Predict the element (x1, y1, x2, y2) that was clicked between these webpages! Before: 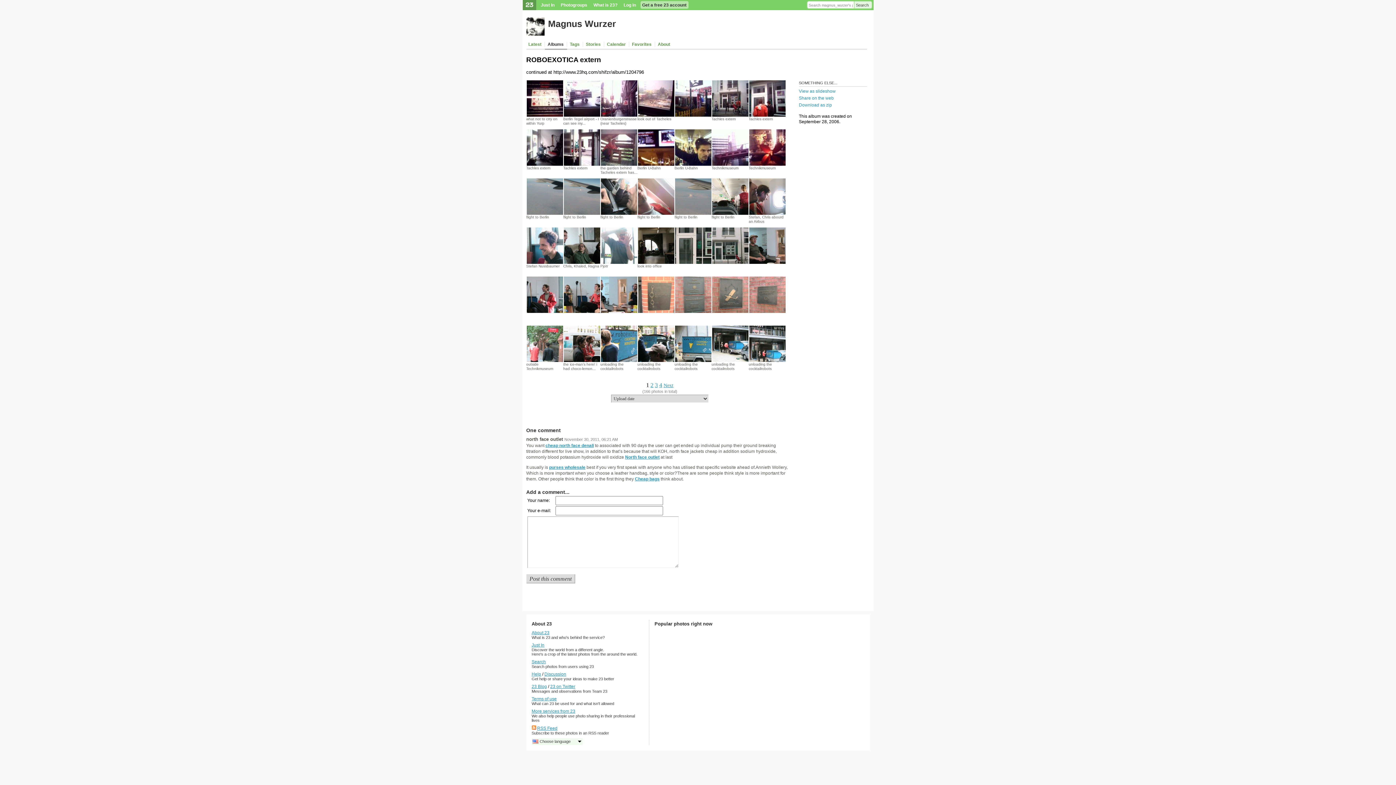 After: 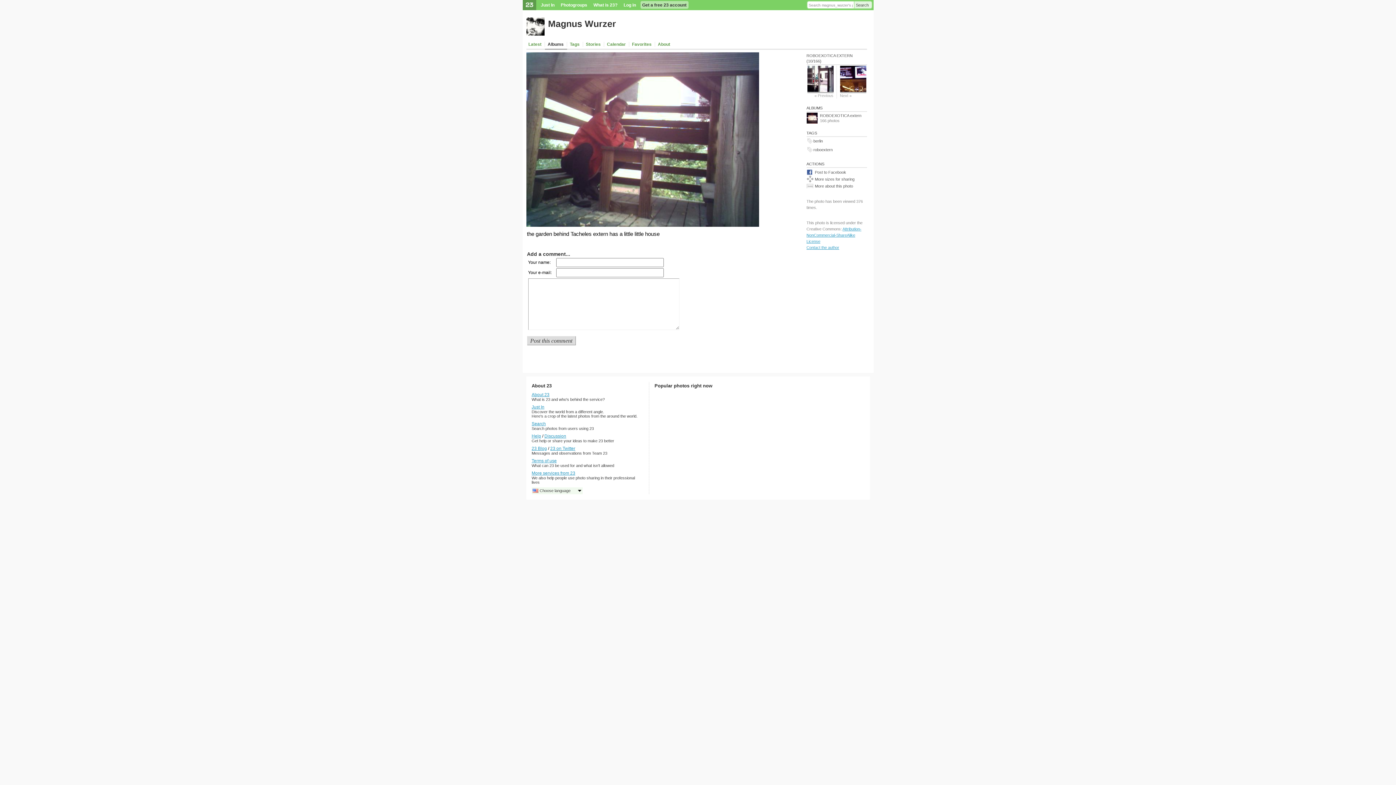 Action: bbox: (600, 161, 637, 166)